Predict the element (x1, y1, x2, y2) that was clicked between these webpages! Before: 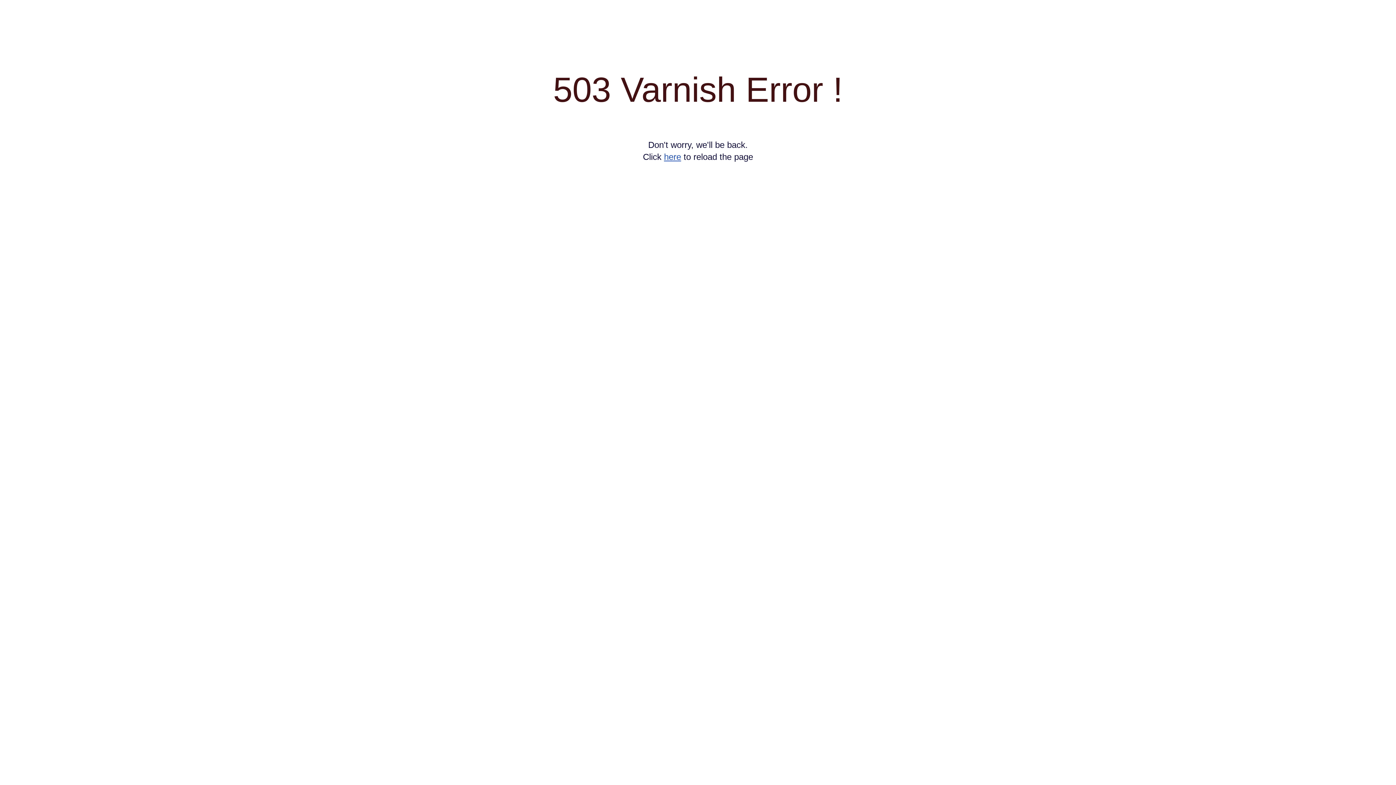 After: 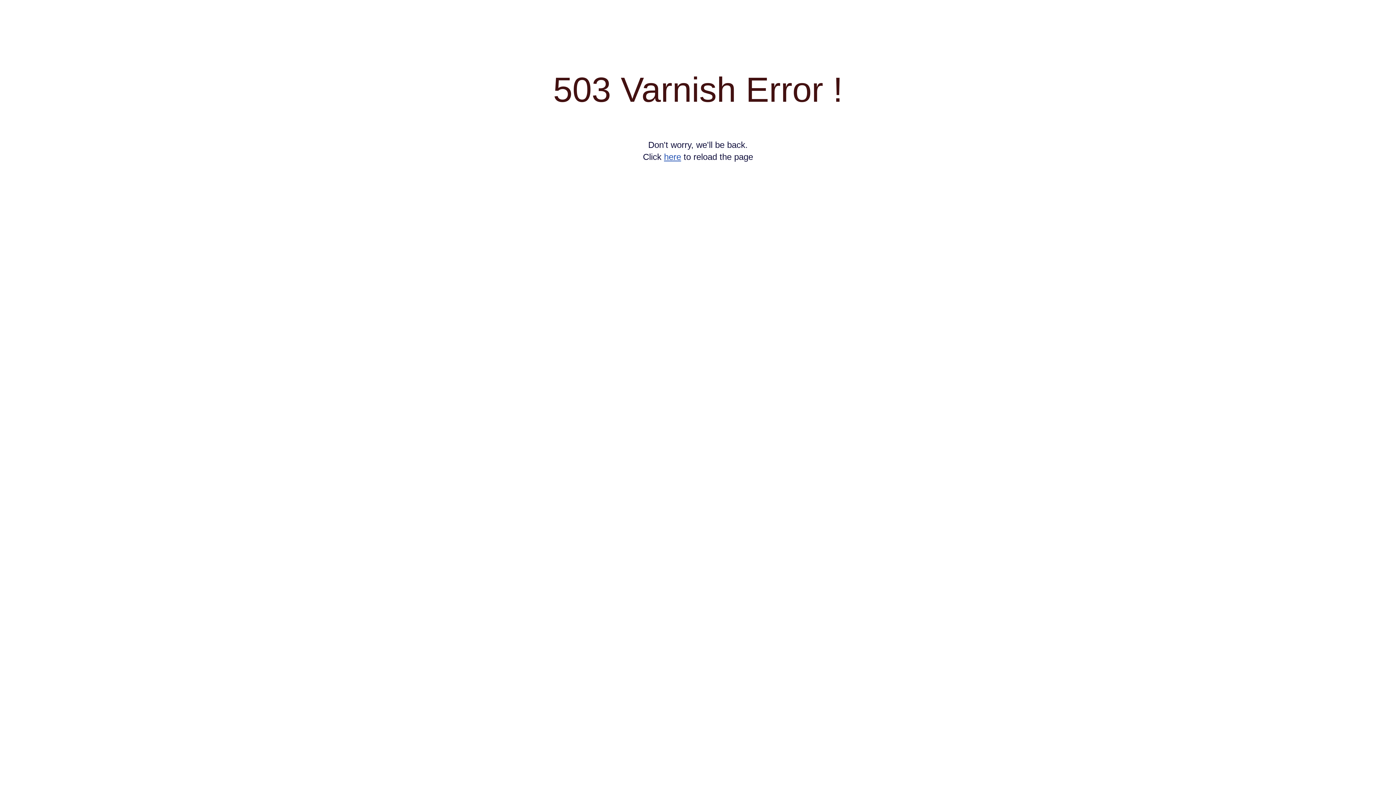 Action: bbox: (664, 152, 681, 161) label: here